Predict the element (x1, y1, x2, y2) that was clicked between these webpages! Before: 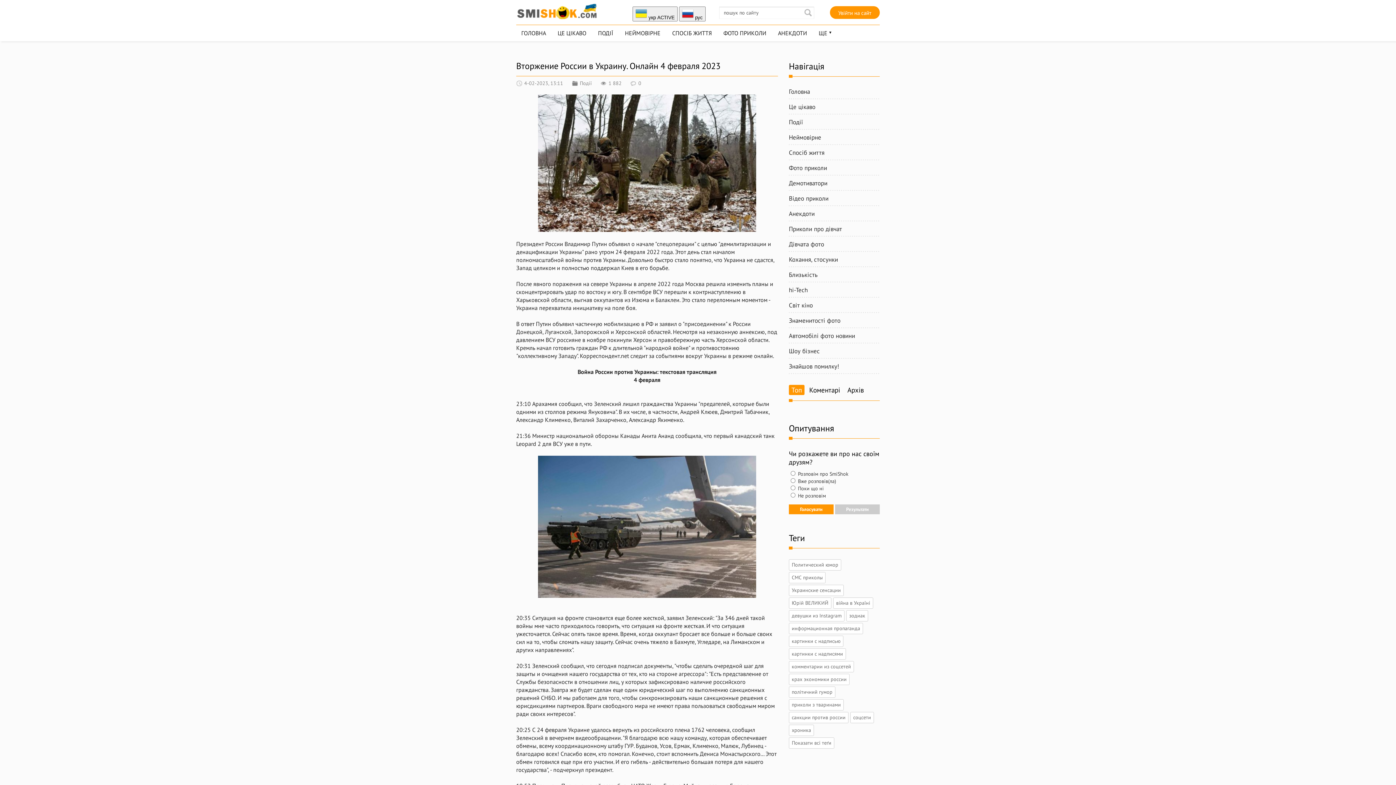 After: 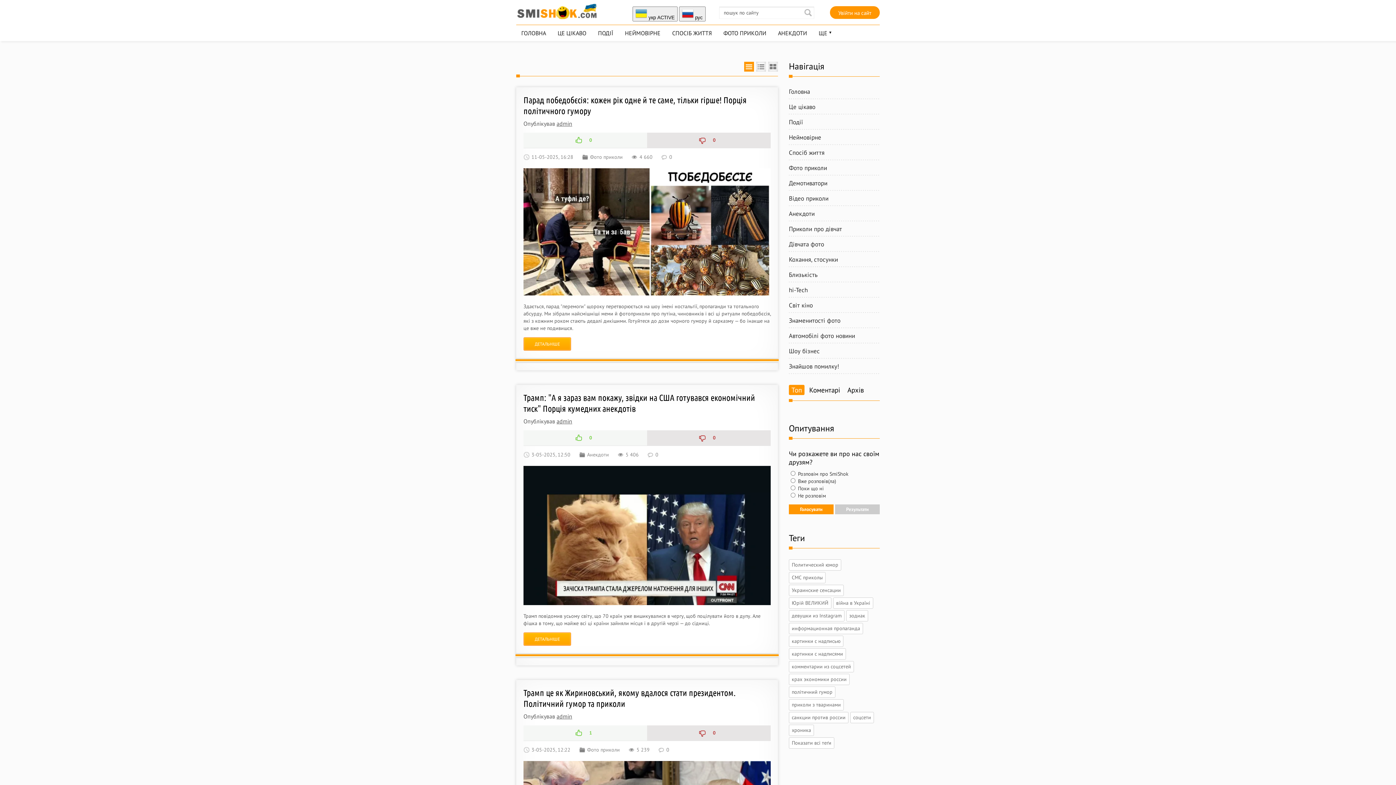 Action: bbox: (789, 686, 835, 698) label: політичний гумор